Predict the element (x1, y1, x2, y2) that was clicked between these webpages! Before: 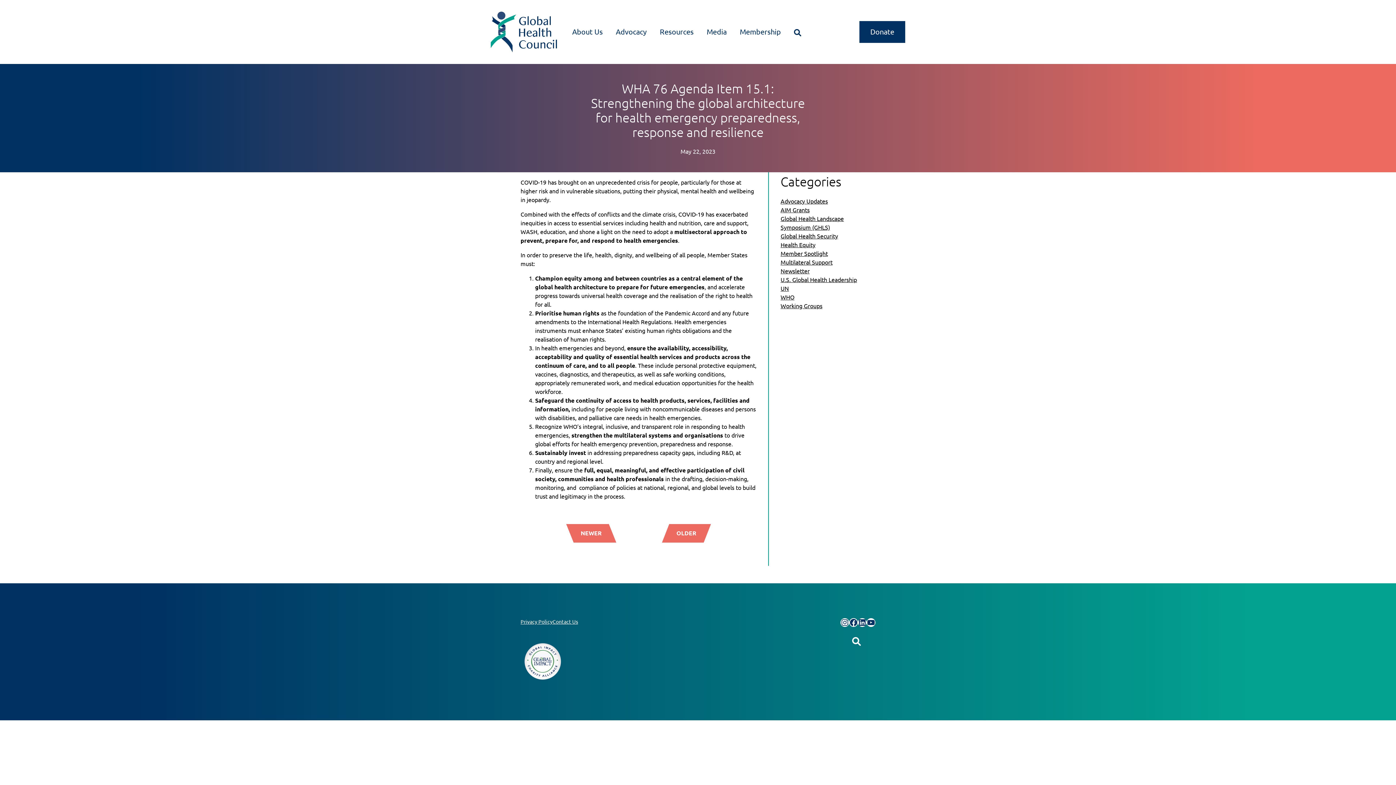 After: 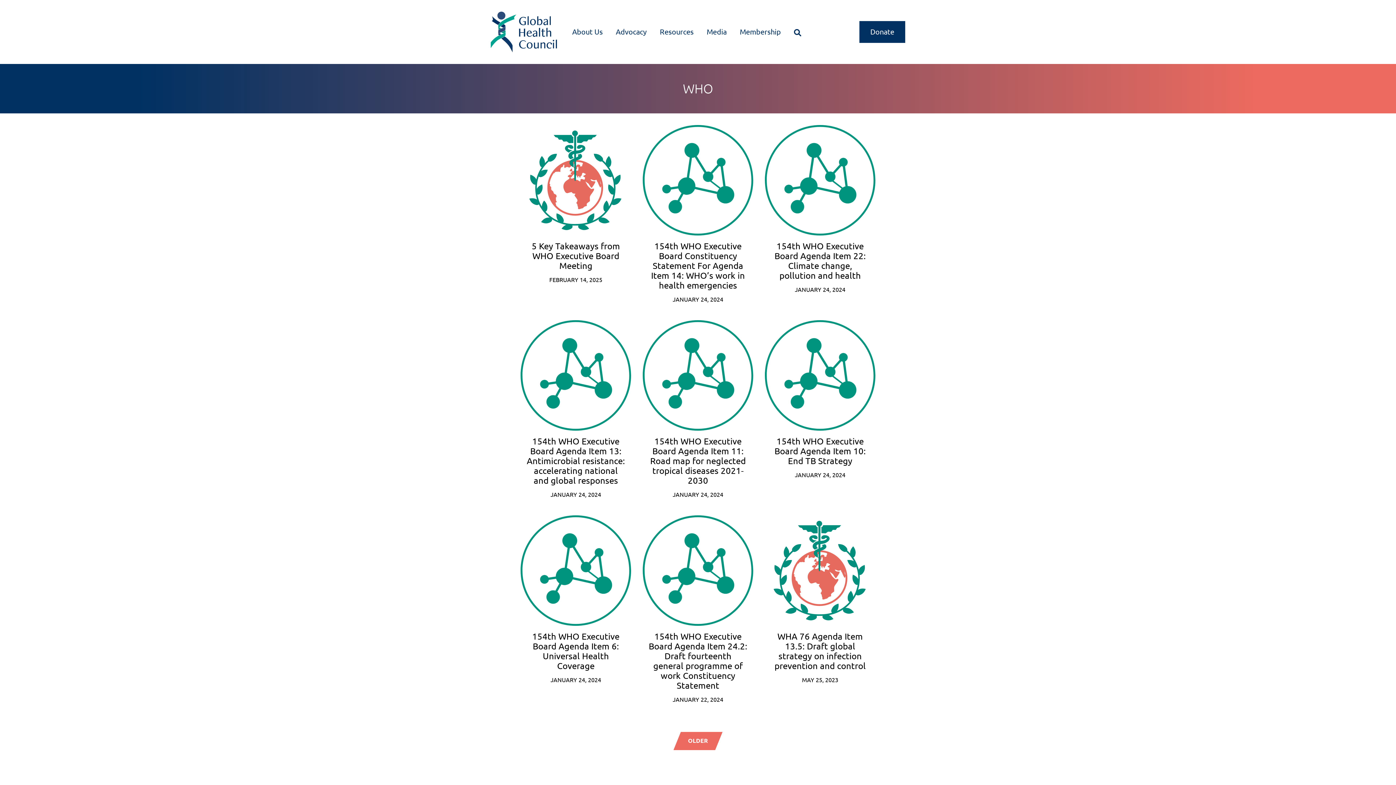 Action: label: WHO bbox: (780, 294, 794, 300)